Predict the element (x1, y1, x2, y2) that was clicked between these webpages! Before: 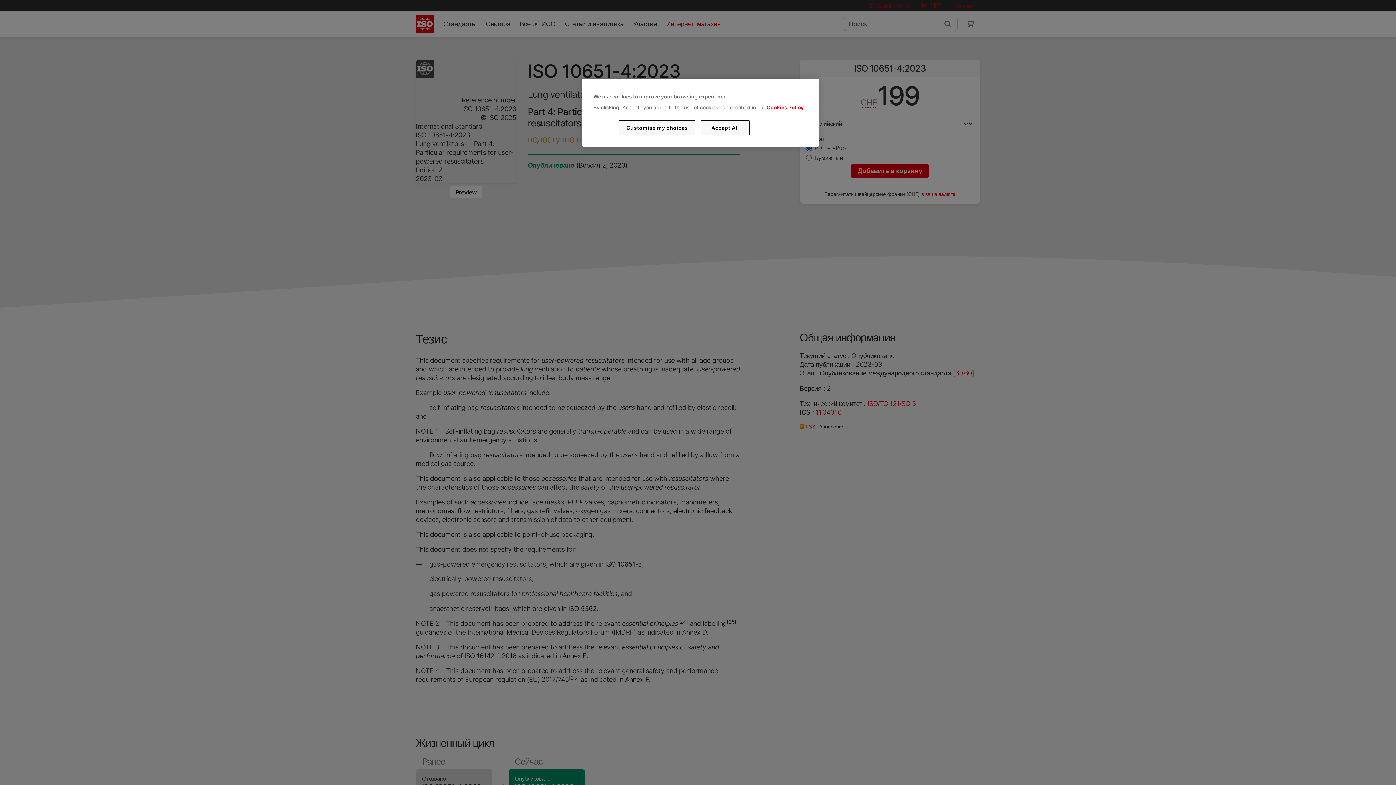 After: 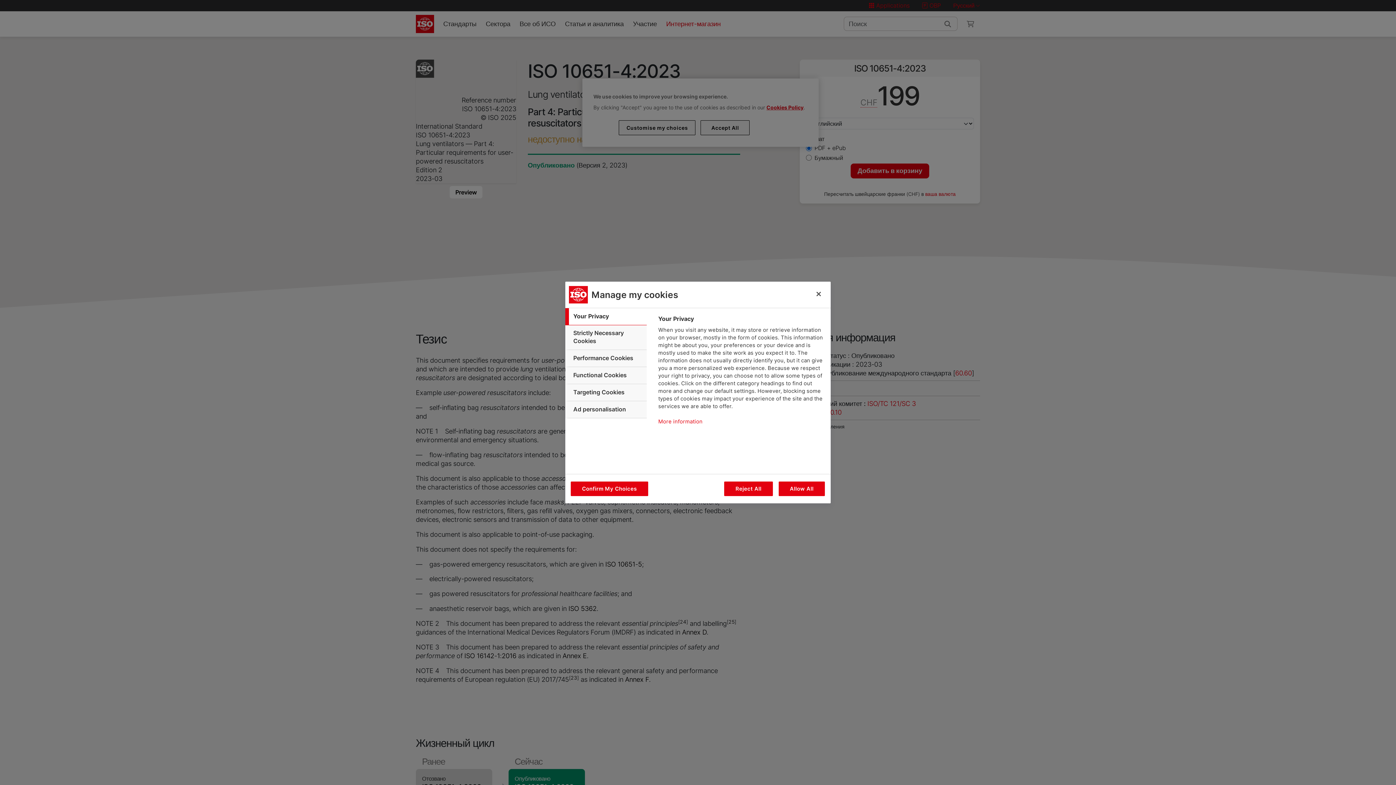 Action: label: Customise my choices bbox: (619, 120, 695, 135)